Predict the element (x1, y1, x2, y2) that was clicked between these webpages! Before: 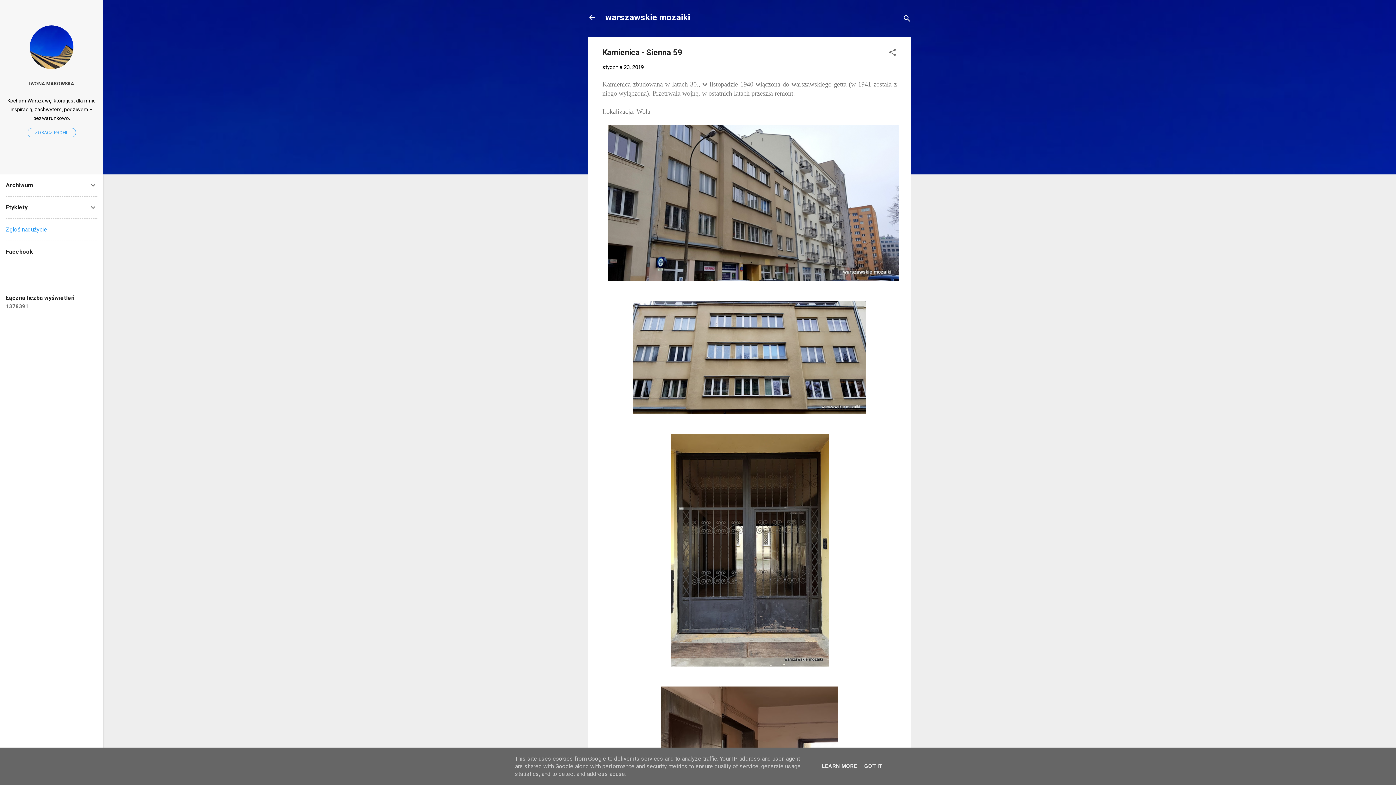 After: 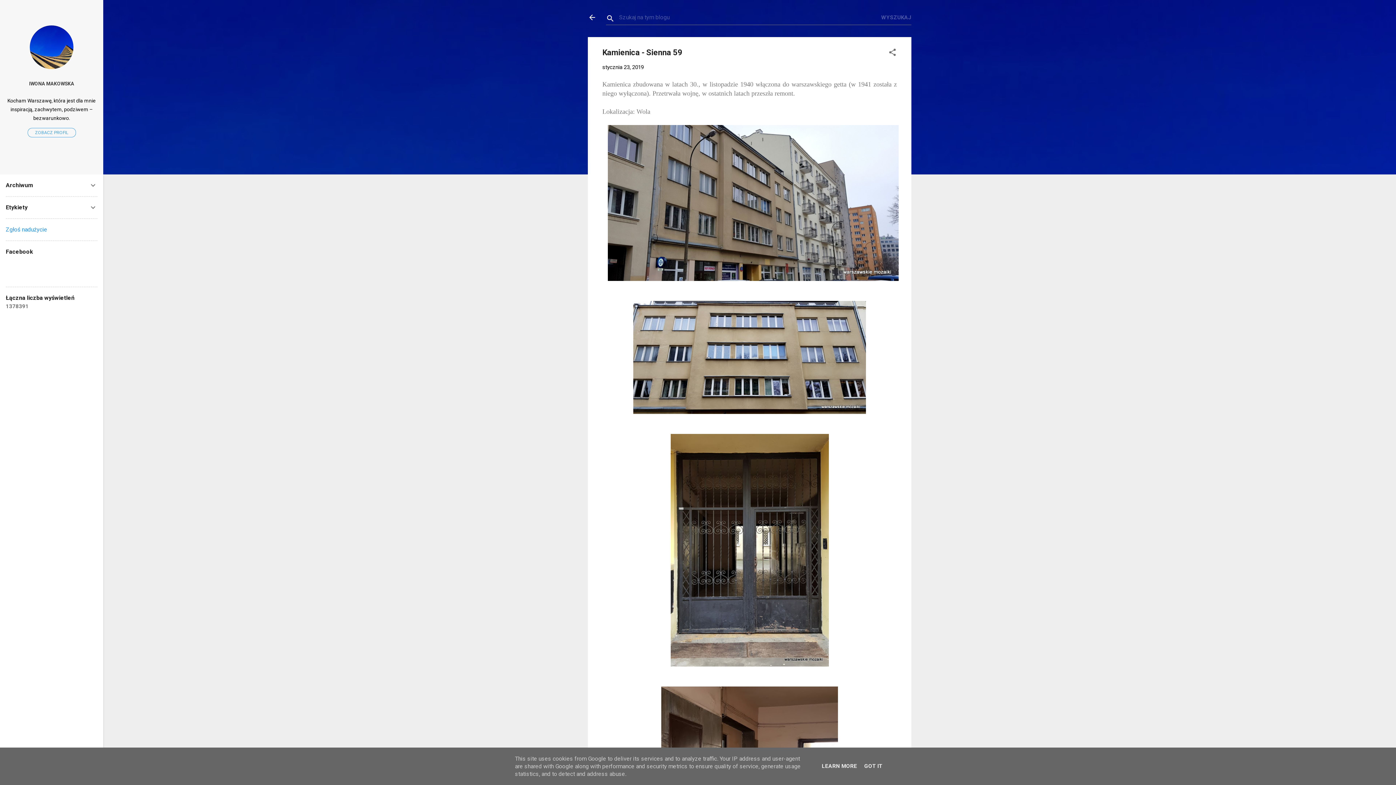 Action: bbox: (902, 8, 911, 30) label: Wyszukaj